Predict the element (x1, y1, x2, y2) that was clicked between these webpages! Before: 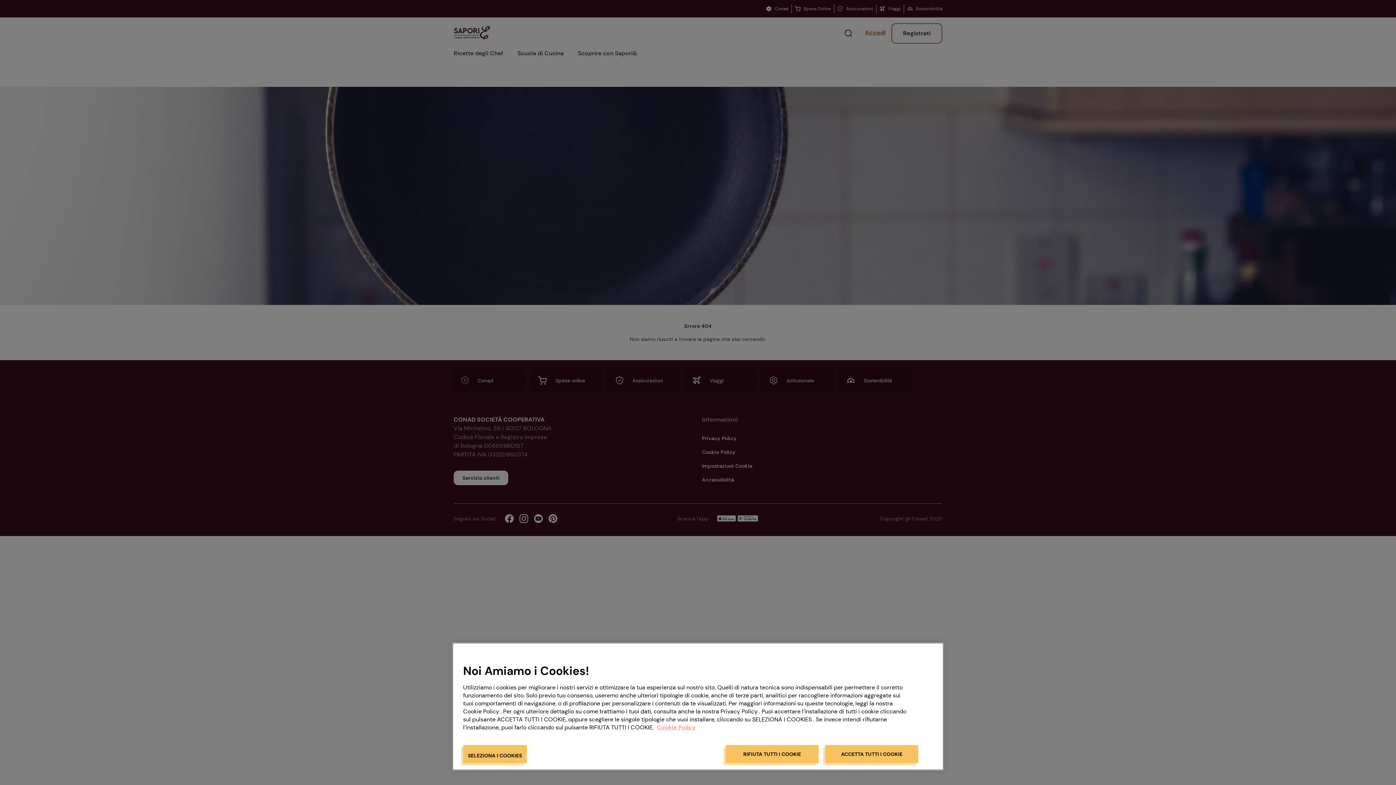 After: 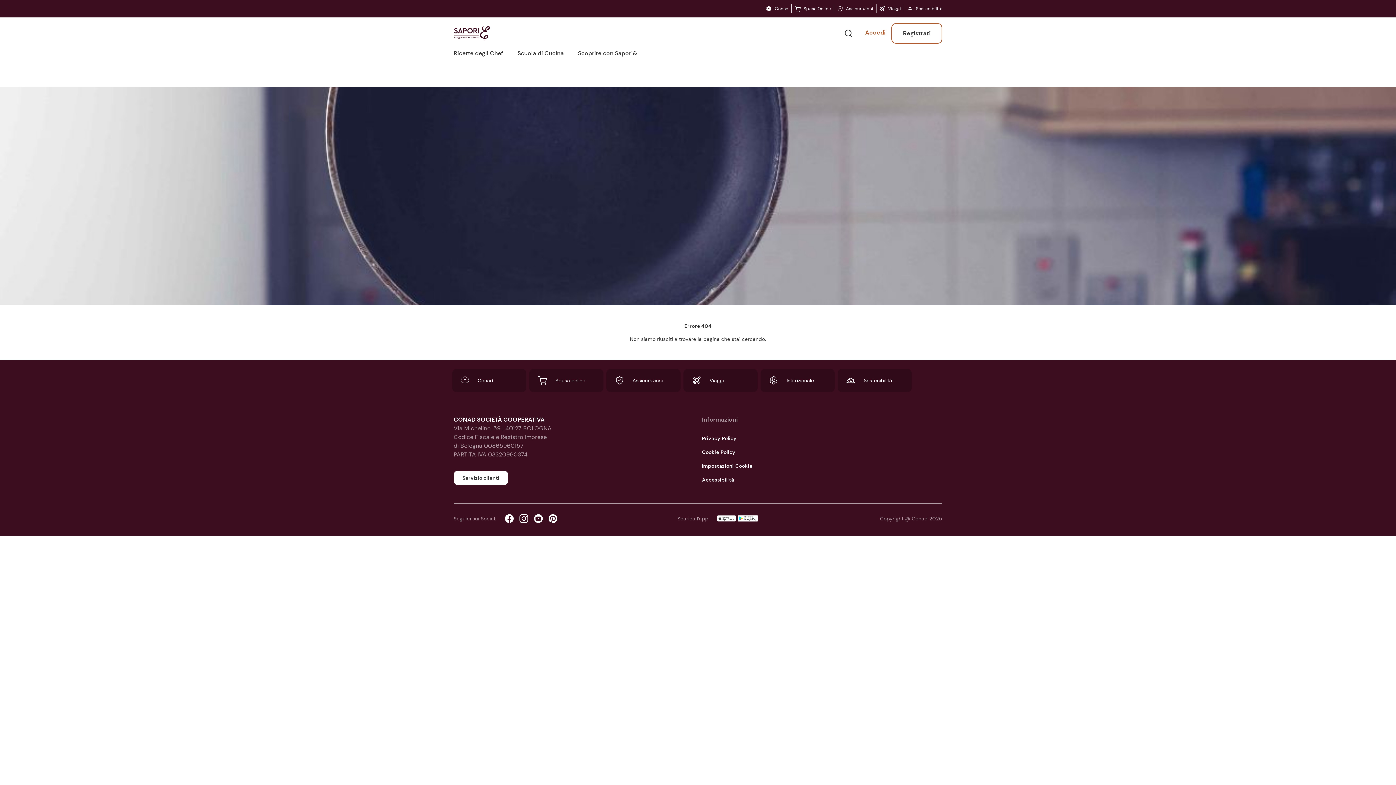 Action: bbox: (725, 745, 818, 763) label: RIFIUTA TUTTI I COOKIE